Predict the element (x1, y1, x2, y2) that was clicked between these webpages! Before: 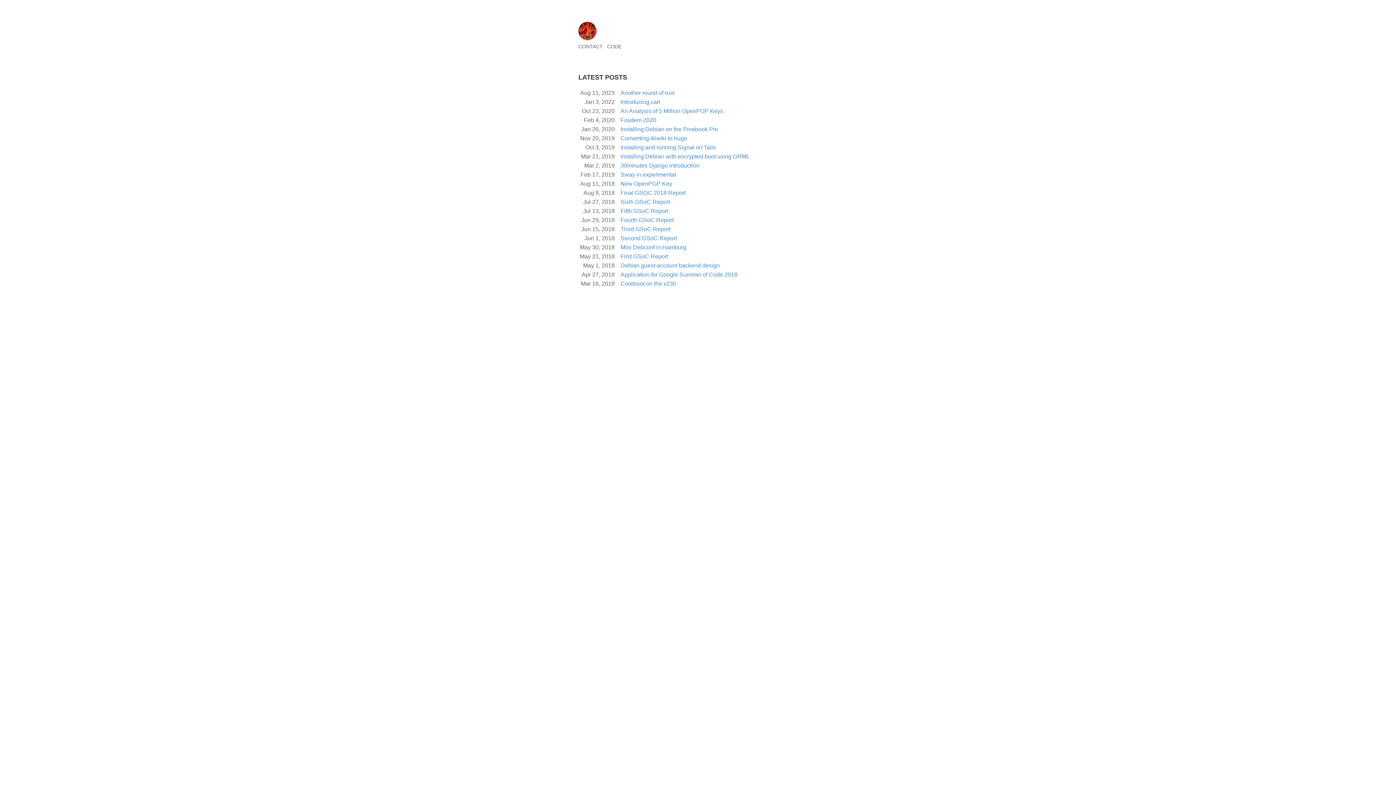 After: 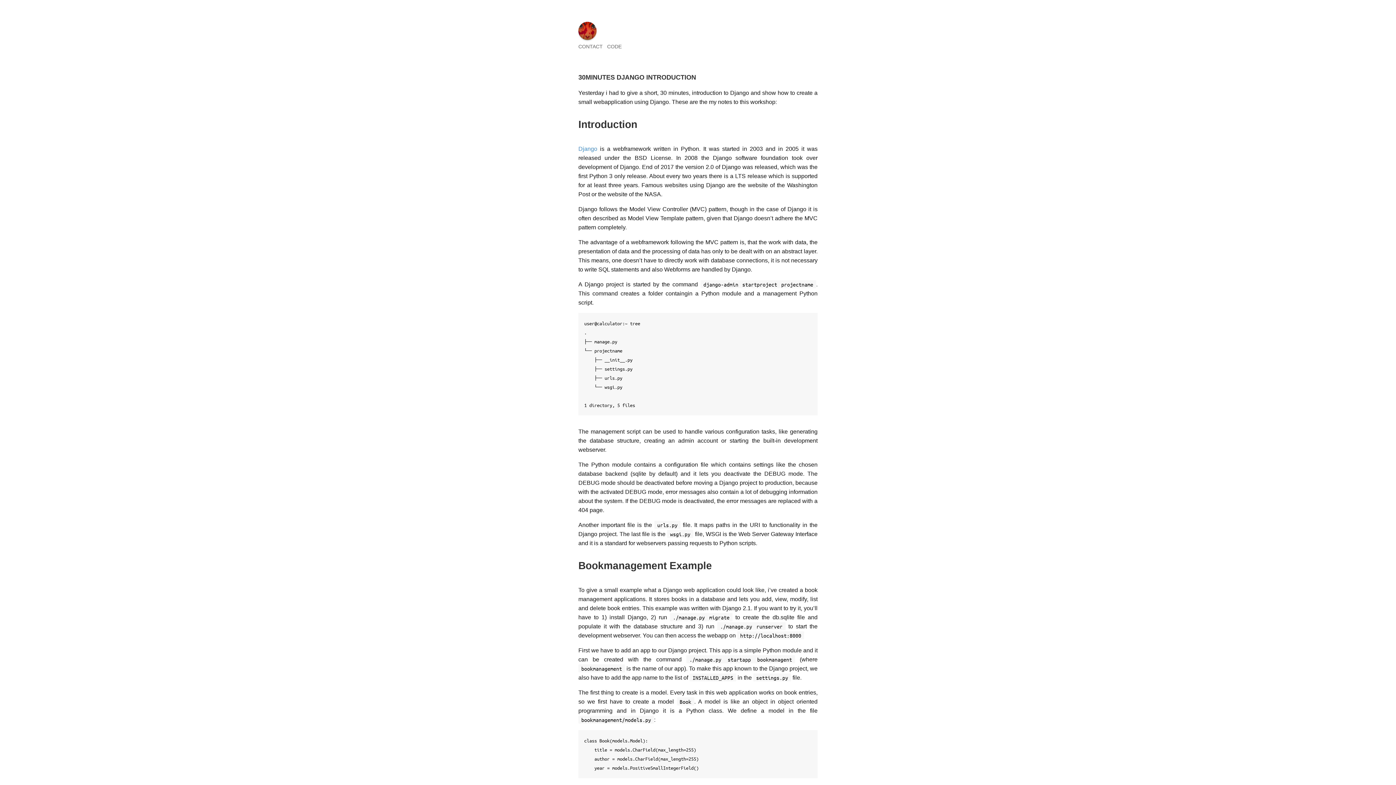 Action: label: 30minutes Django introduction bbox: (620, 161, 699, 170)